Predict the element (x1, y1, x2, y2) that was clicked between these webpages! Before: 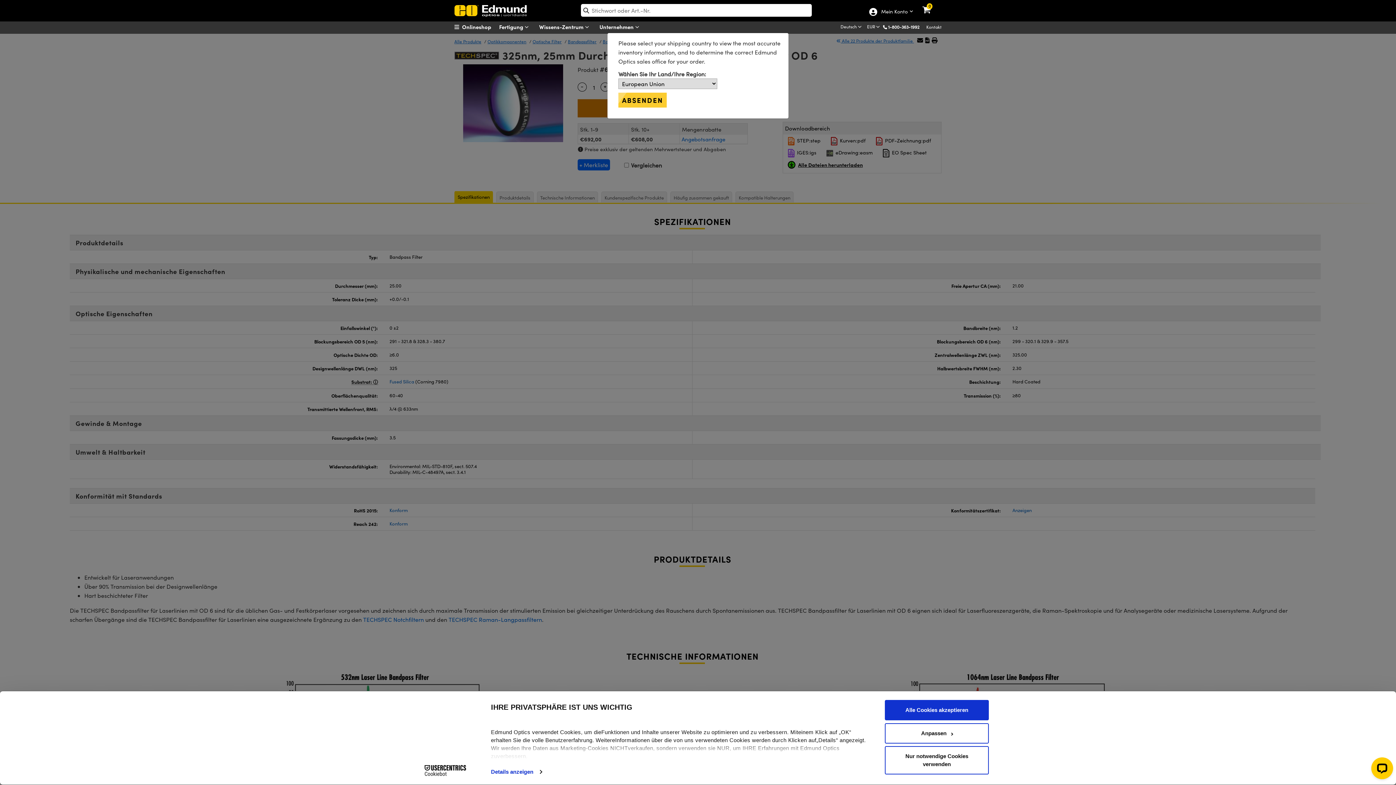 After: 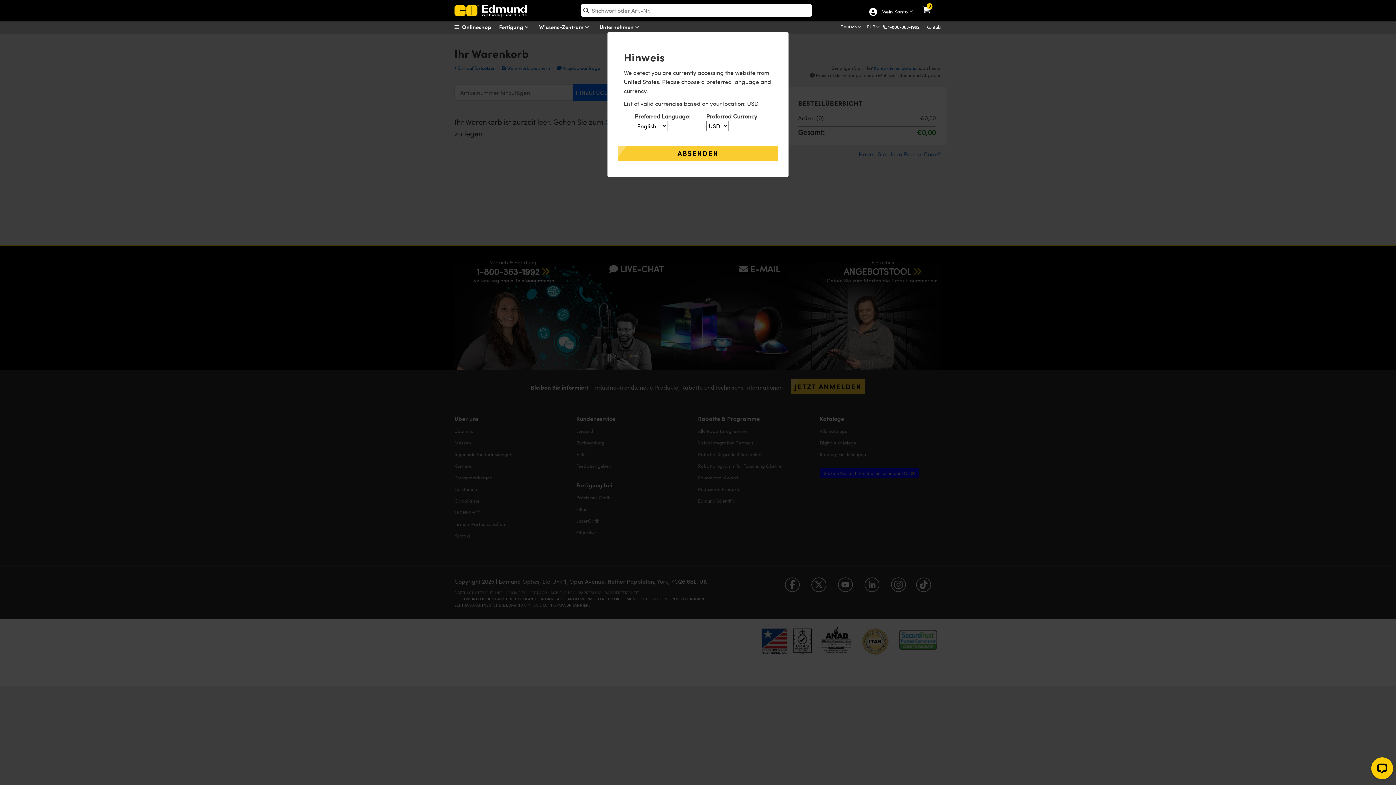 Action: bbox: (921, 1, 941, 9) label: View your cart